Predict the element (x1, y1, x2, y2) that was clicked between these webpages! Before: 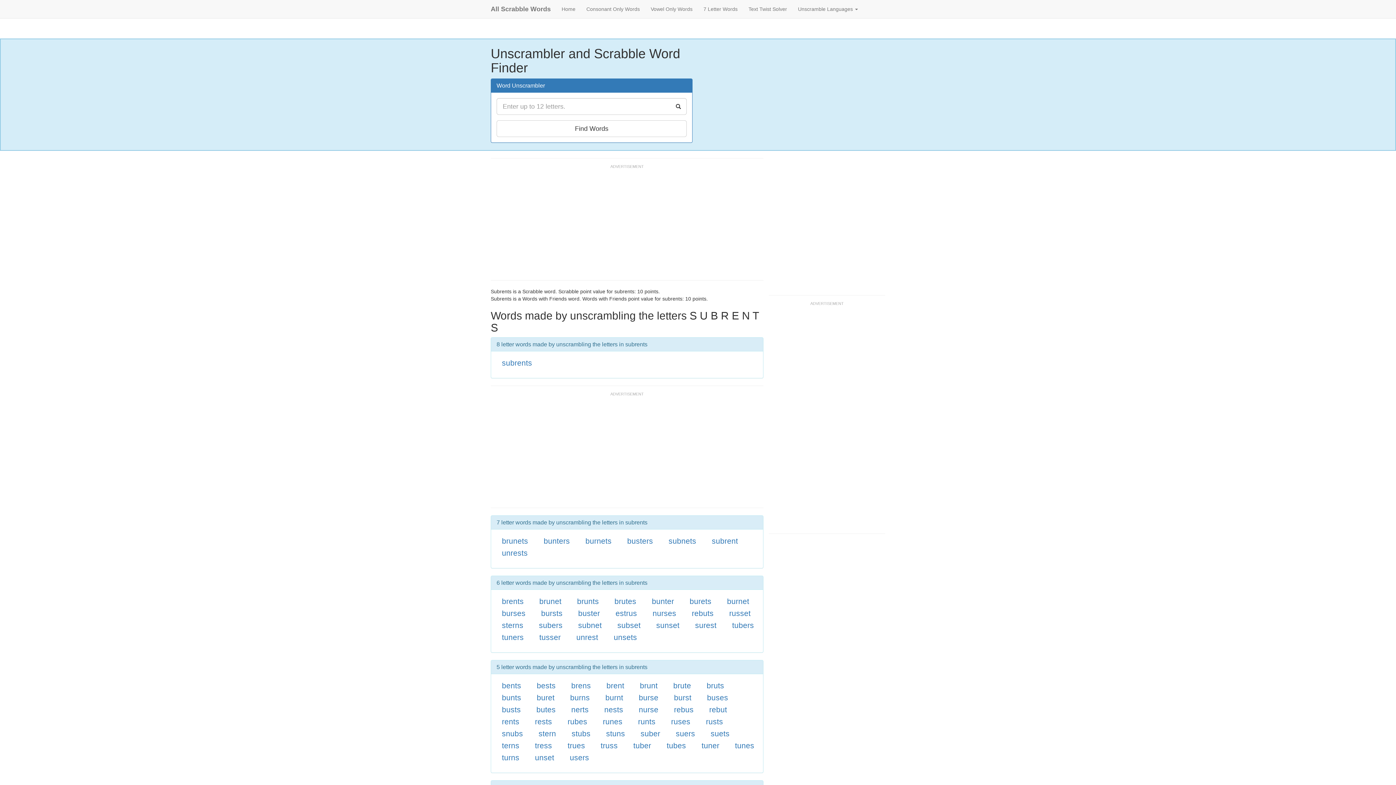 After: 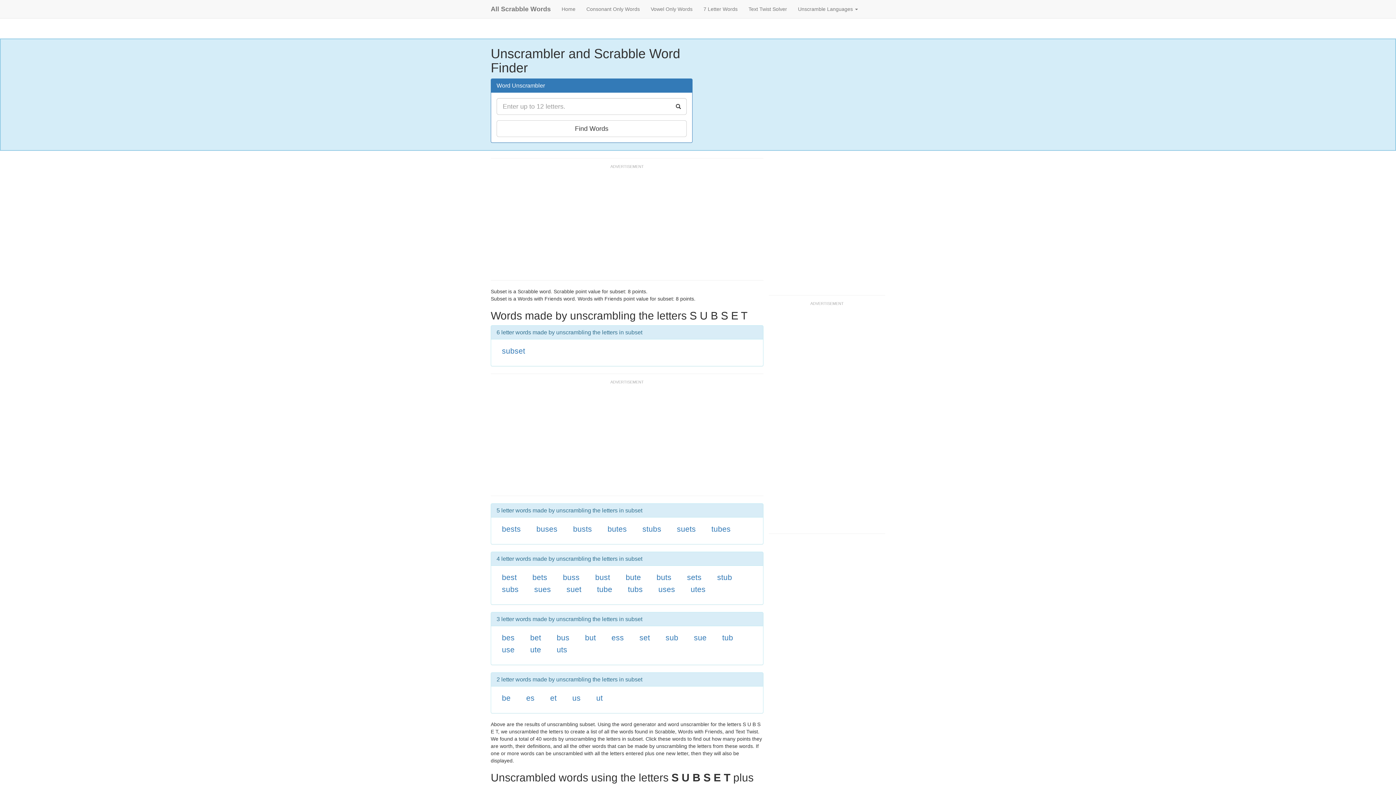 Action: bbox: (617, 621, 640, 629) label: subset